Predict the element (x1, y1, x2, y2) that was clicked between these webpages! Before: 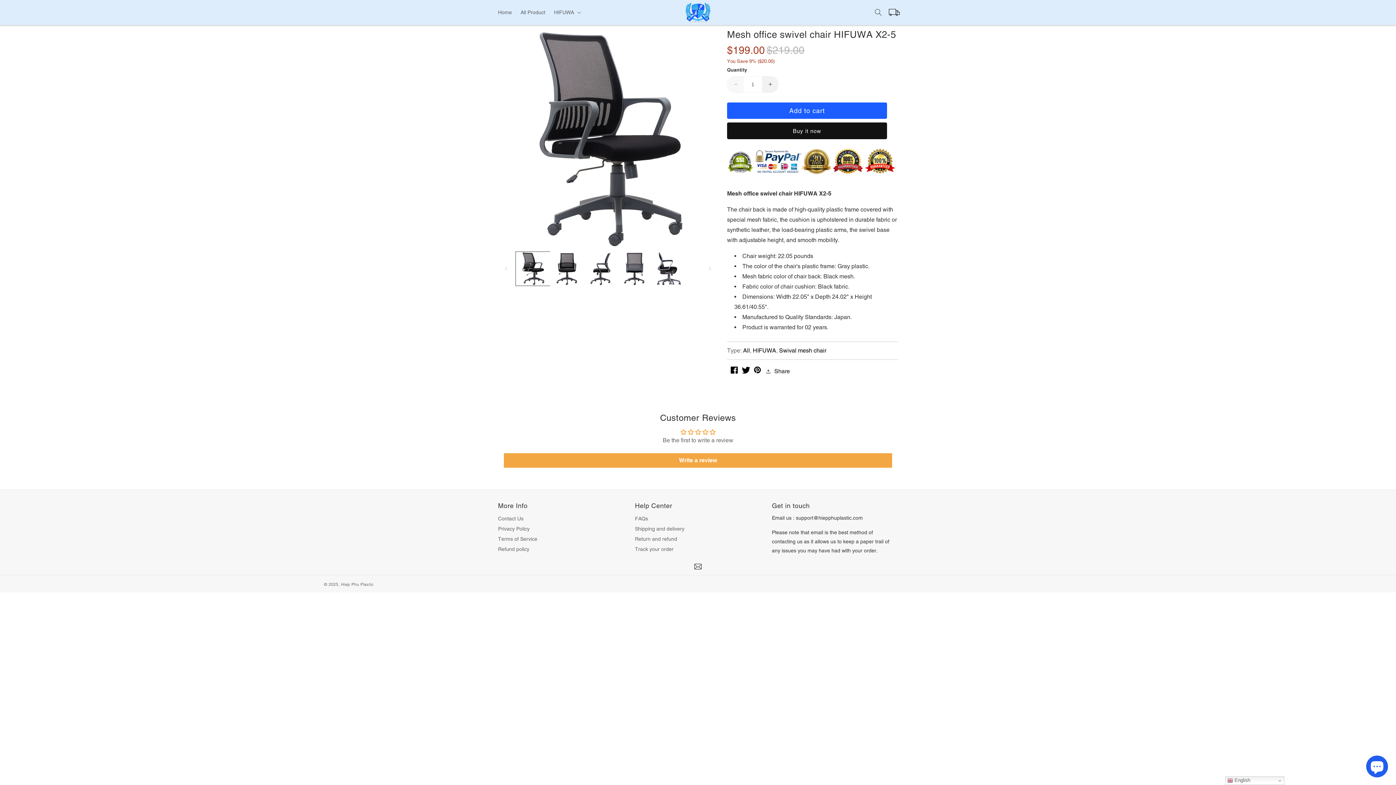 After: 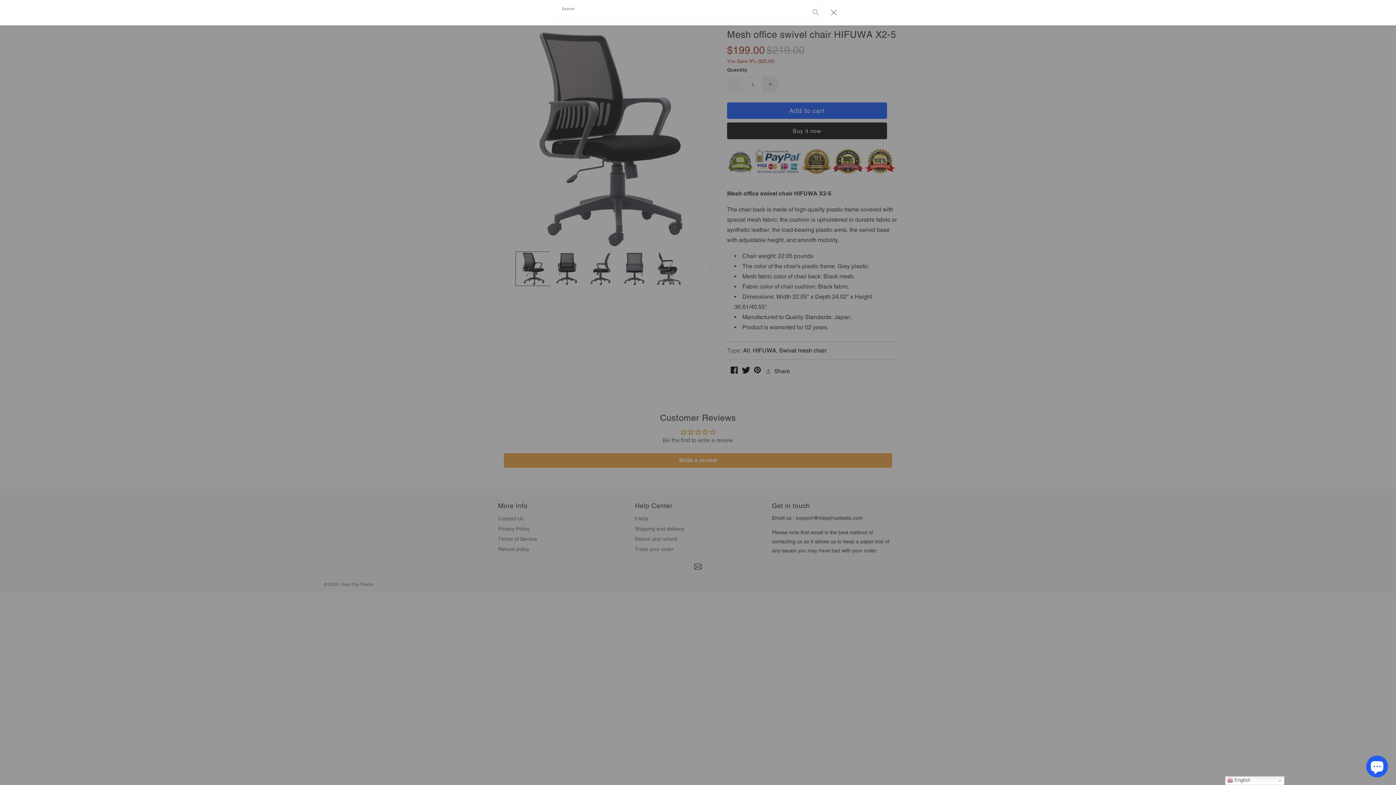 Action: label: Search bbox: (870, 4, 886, 20)